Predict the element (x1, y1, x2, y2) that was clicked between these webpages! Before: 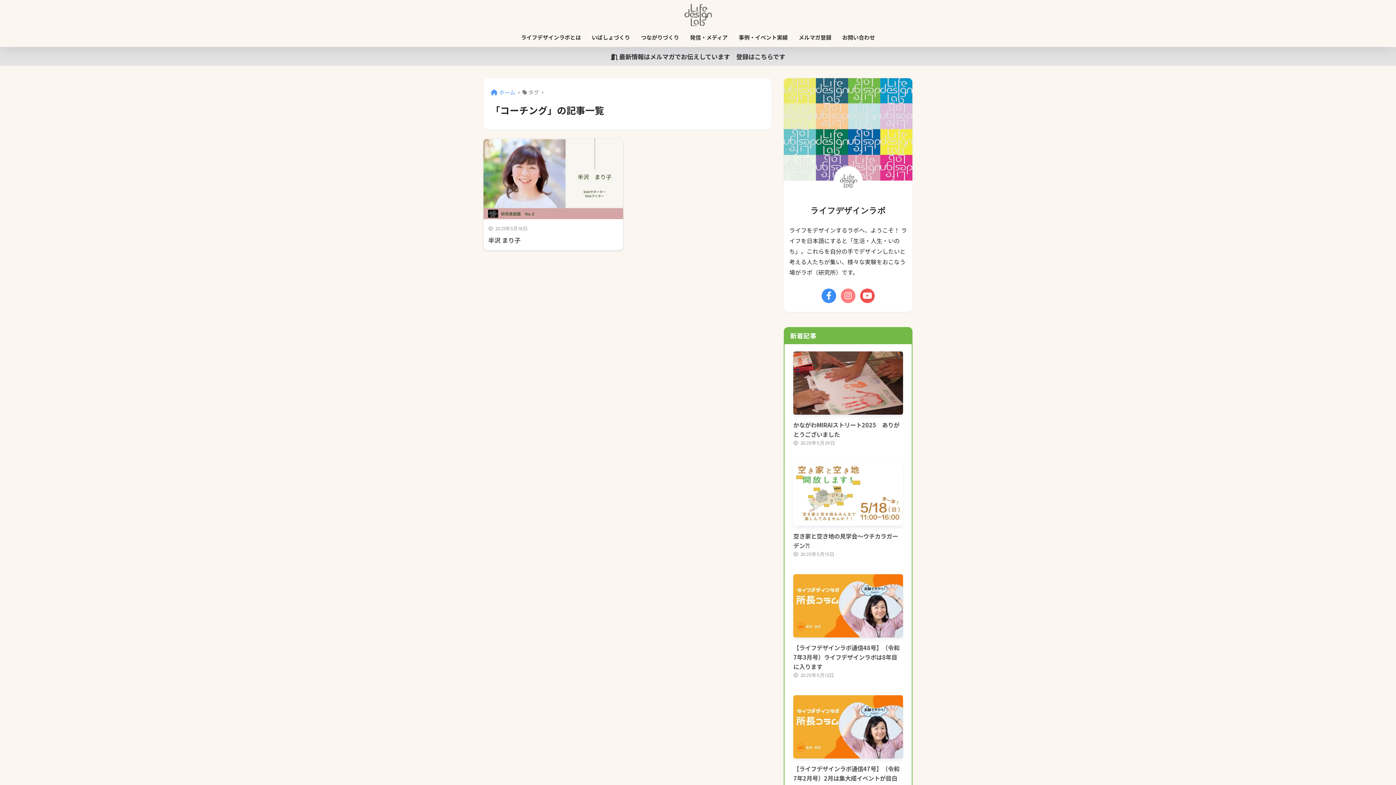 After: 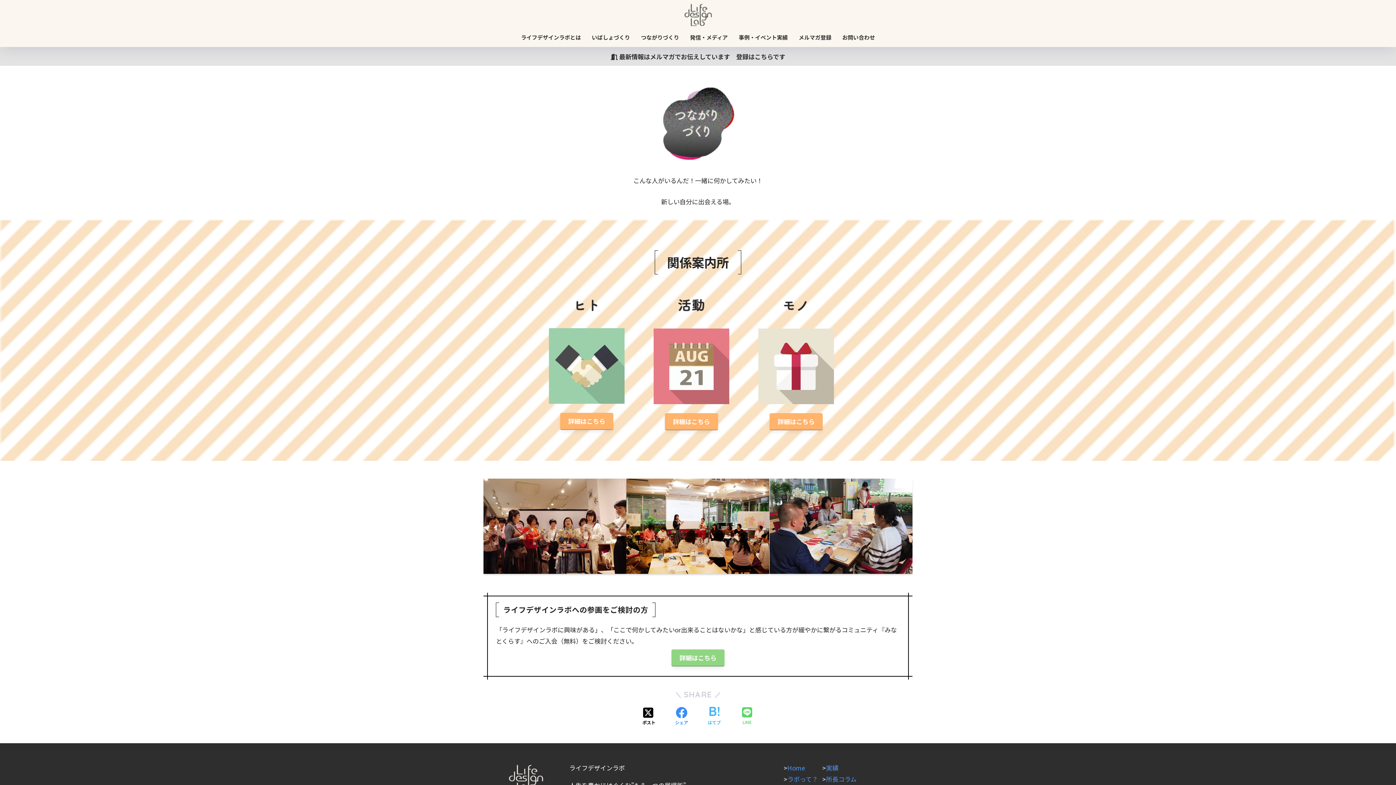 Action: label: つながりづくり bbox: (635, 29, 684, 46)